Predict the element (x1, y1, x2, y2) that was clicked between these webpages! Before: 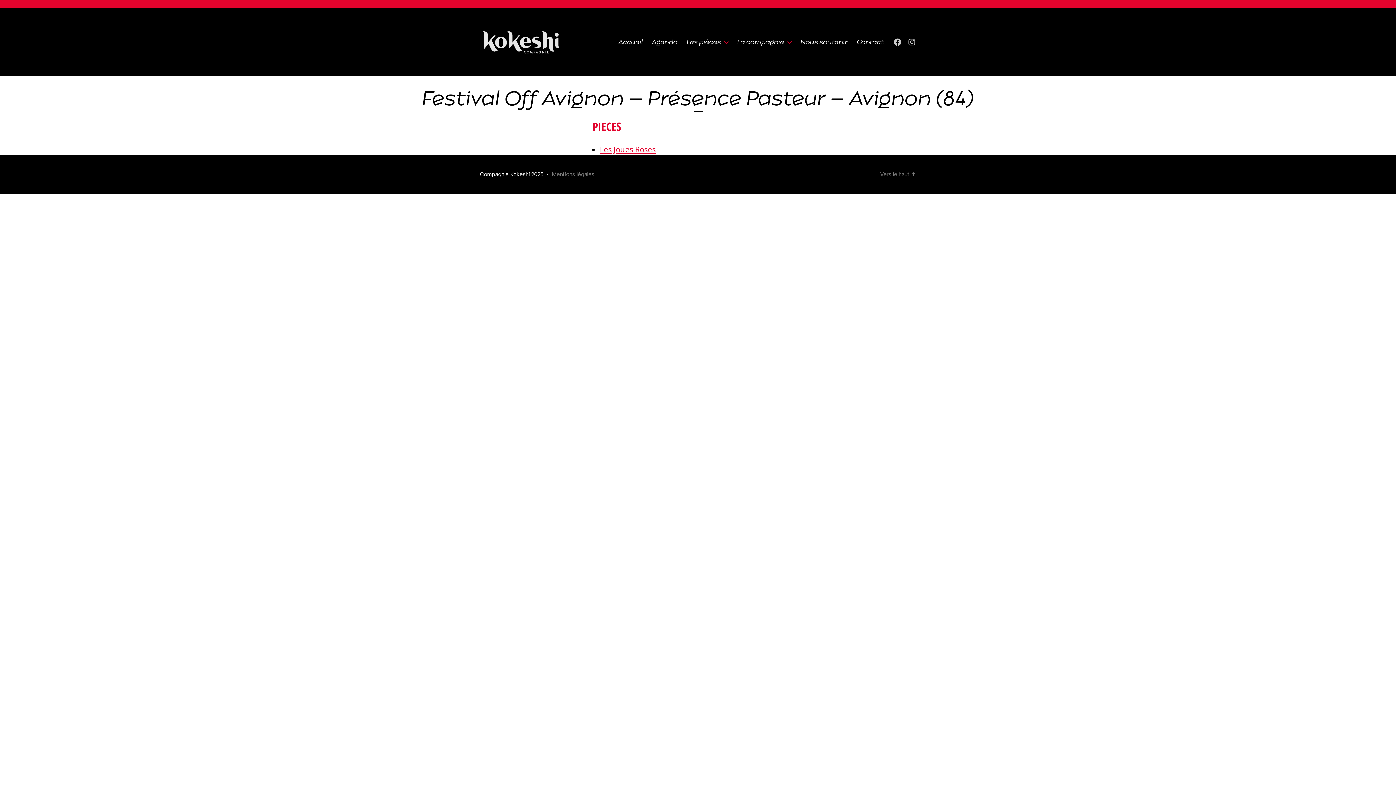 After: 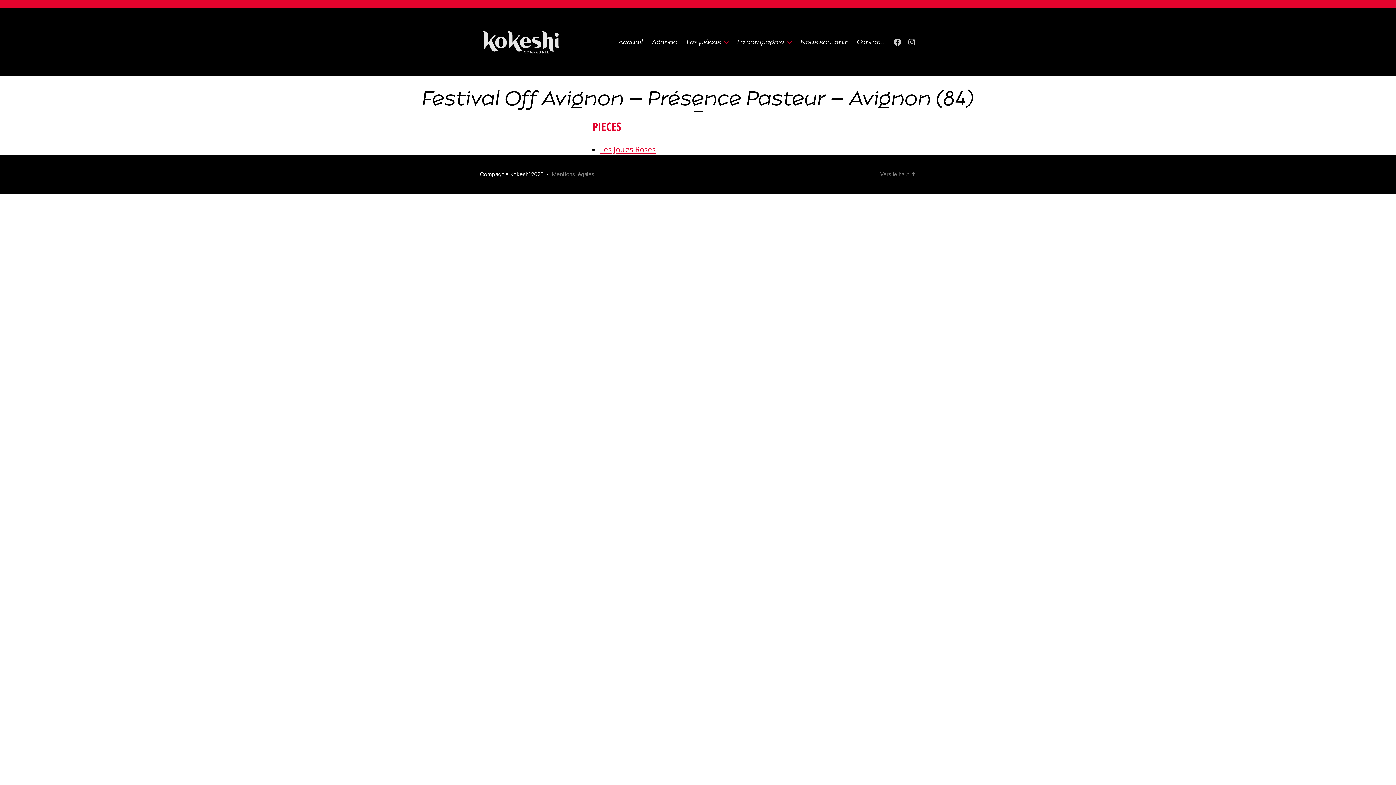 Action: label: Vers le haut ↑ bbox: (880, 170, 916, 177)